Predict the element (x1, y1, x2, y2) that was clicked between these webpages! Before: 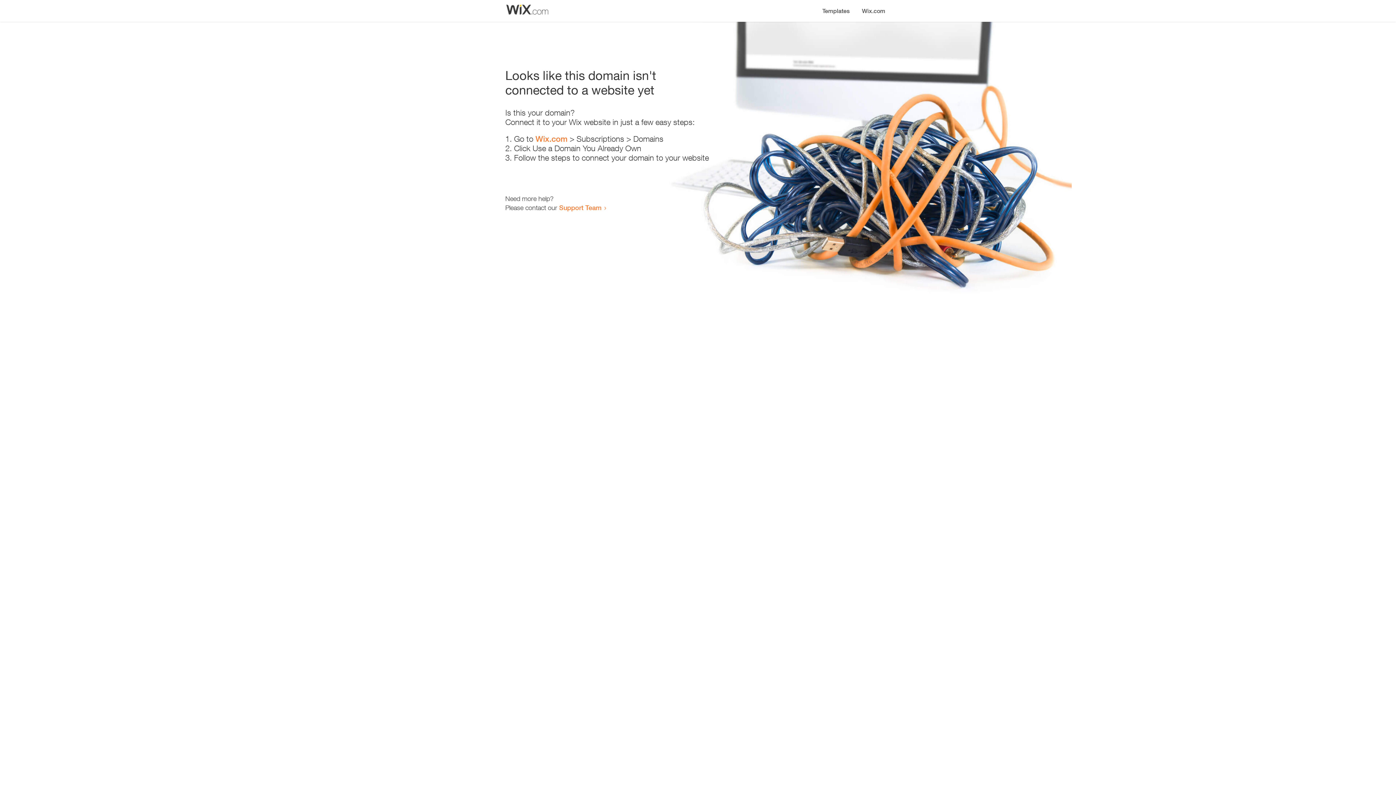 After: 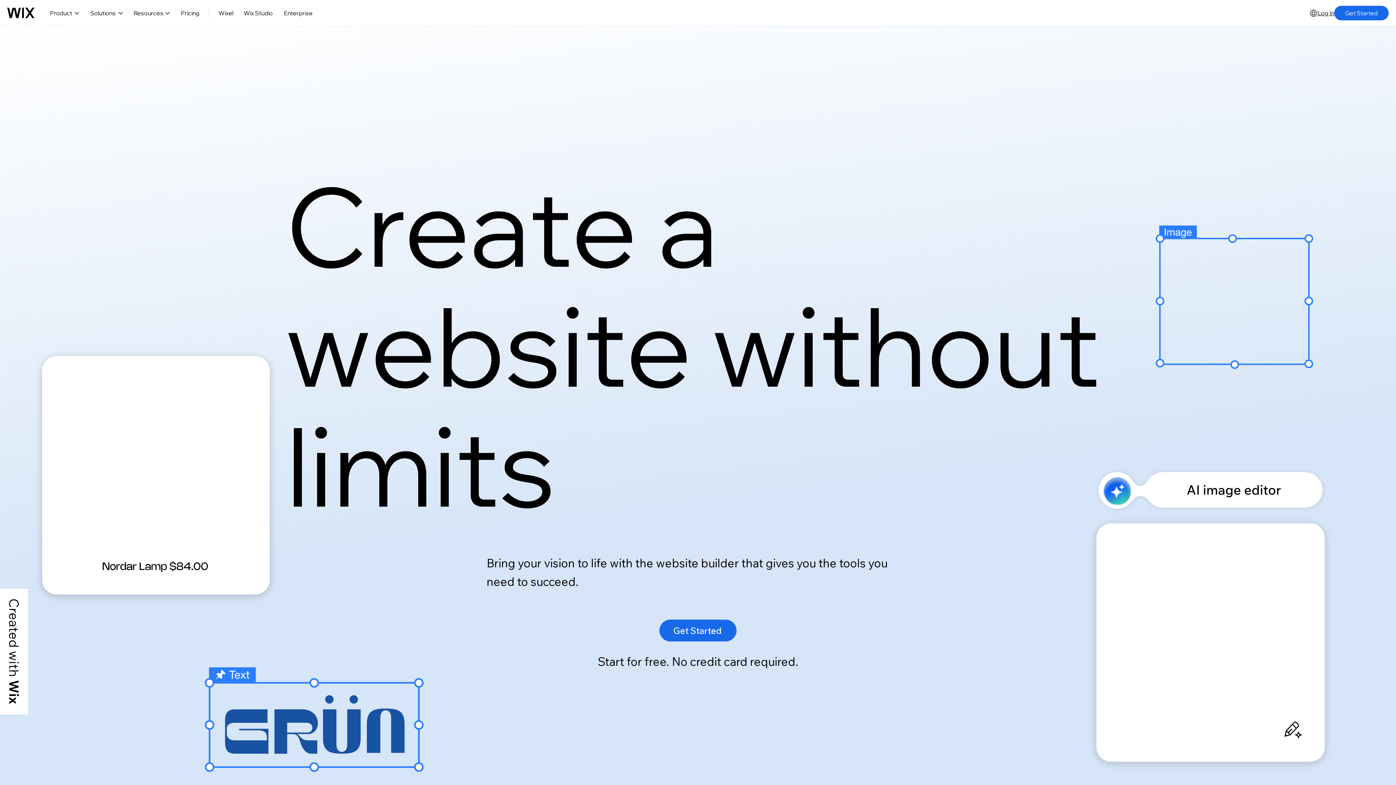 Action: label: Wix.com bbox: (535, 134, 567, 143)